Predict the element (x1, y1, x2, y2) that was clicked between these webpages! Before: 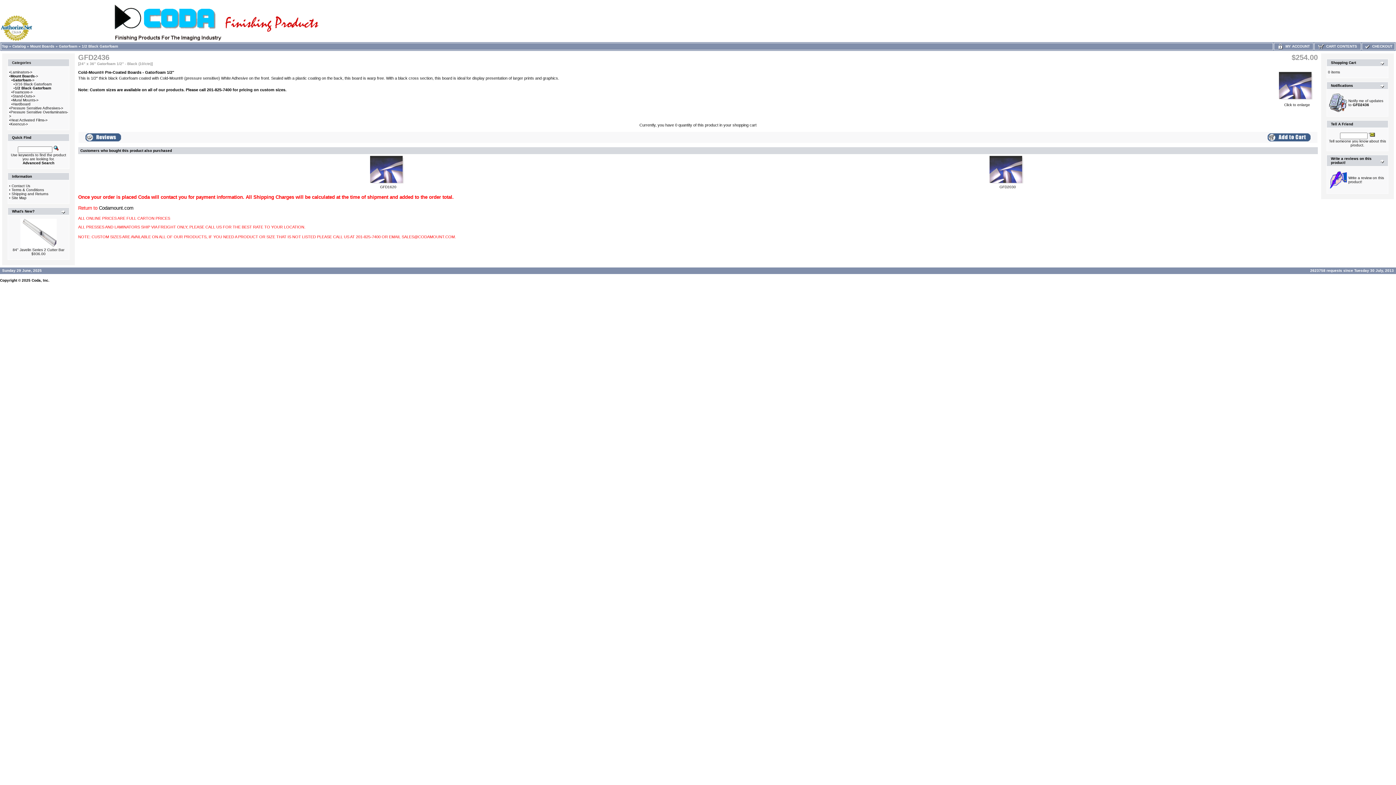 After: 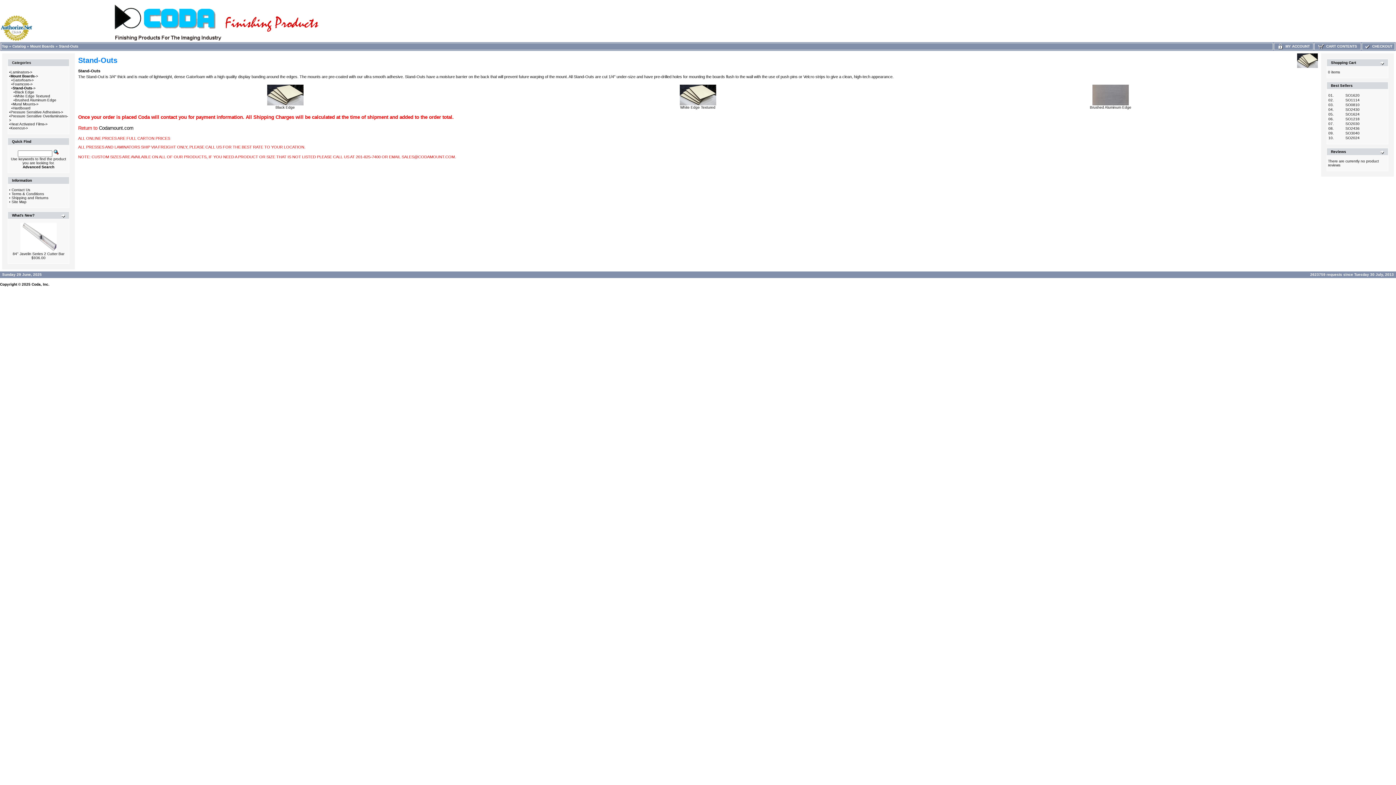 Action: label: Stand-Outs-> bbox: (12, 94, 35, 98)